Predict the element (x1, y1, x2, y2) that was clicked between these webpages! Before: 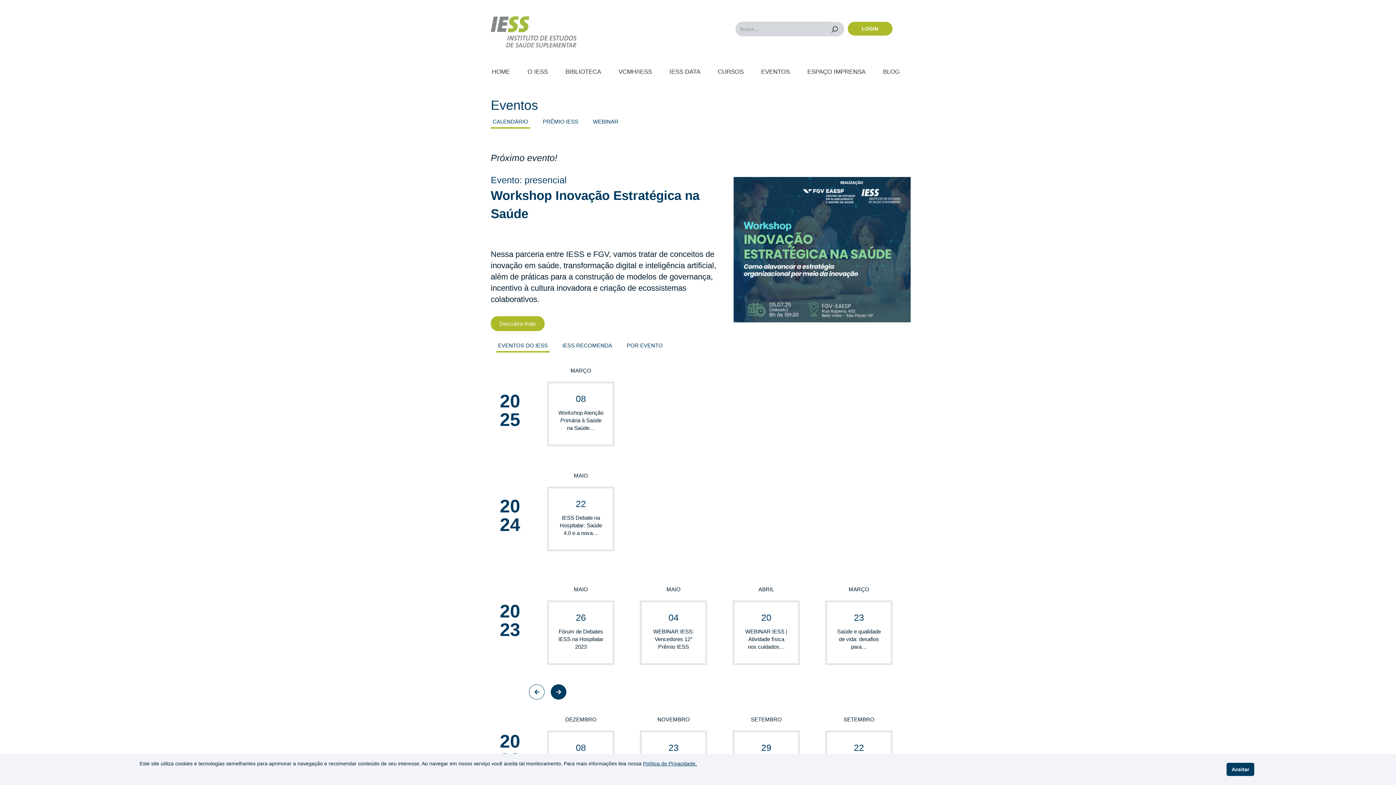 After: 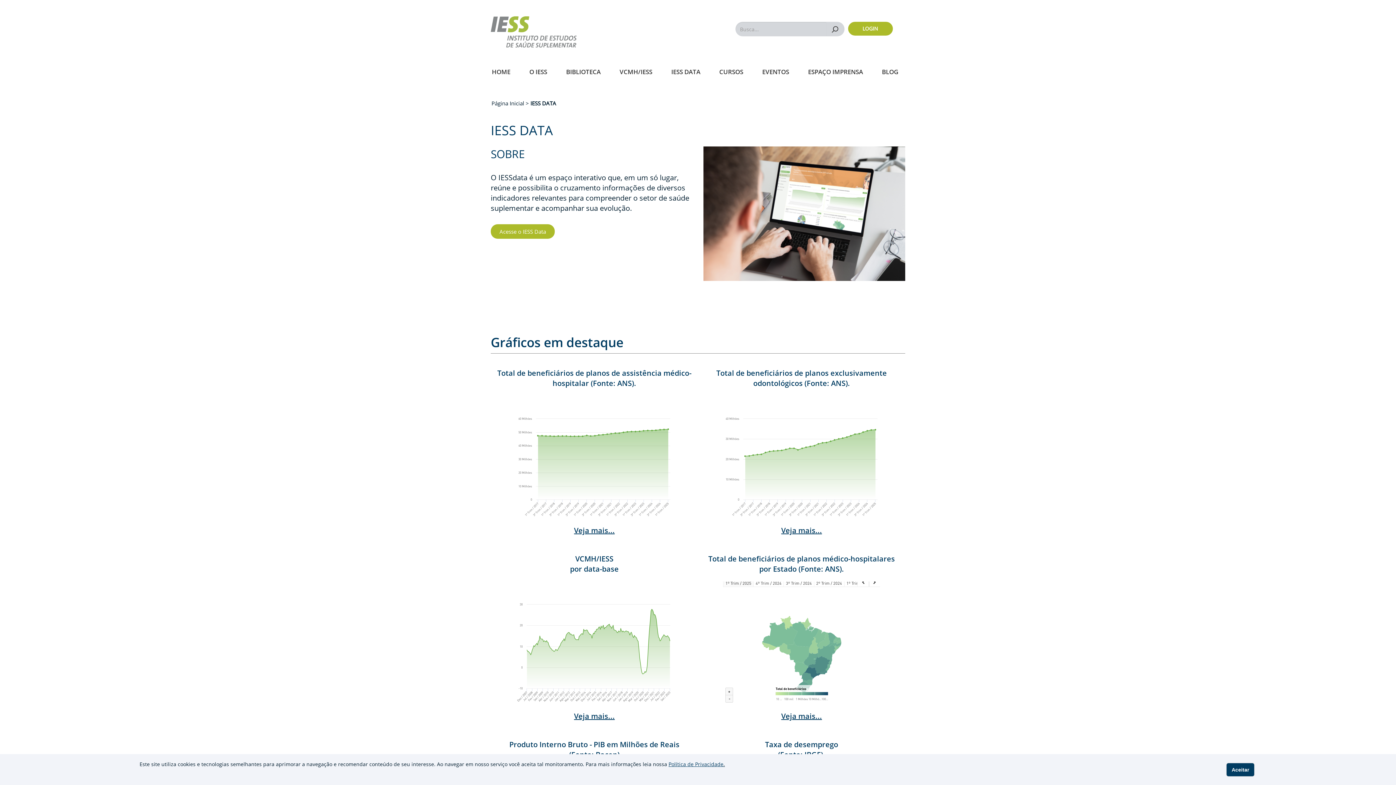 Action: bbox: (663, 63, 707, 79) label: IESS DATA